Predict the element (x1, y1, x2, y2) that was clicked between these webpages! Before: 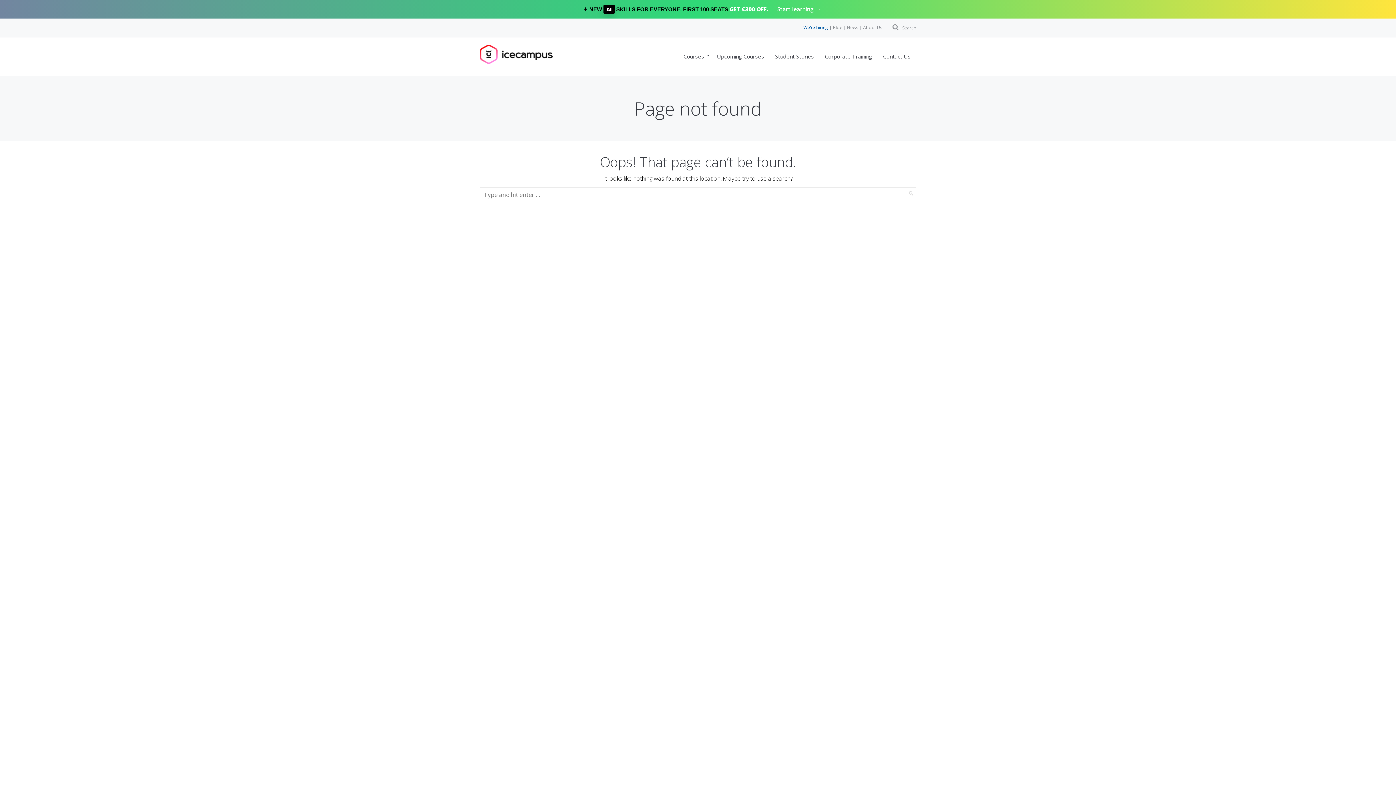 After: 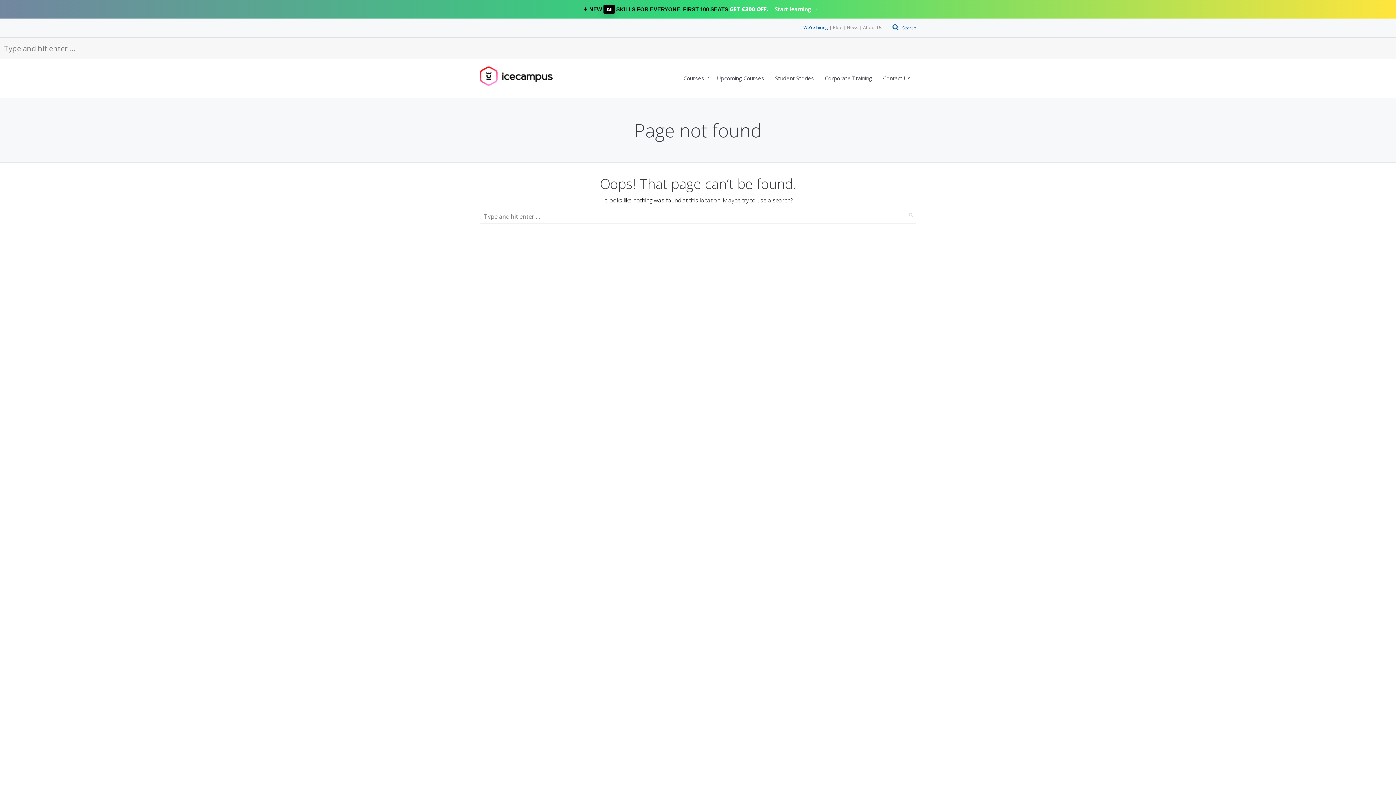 Action: label: Search bbox: (892, 24, 916, 30)